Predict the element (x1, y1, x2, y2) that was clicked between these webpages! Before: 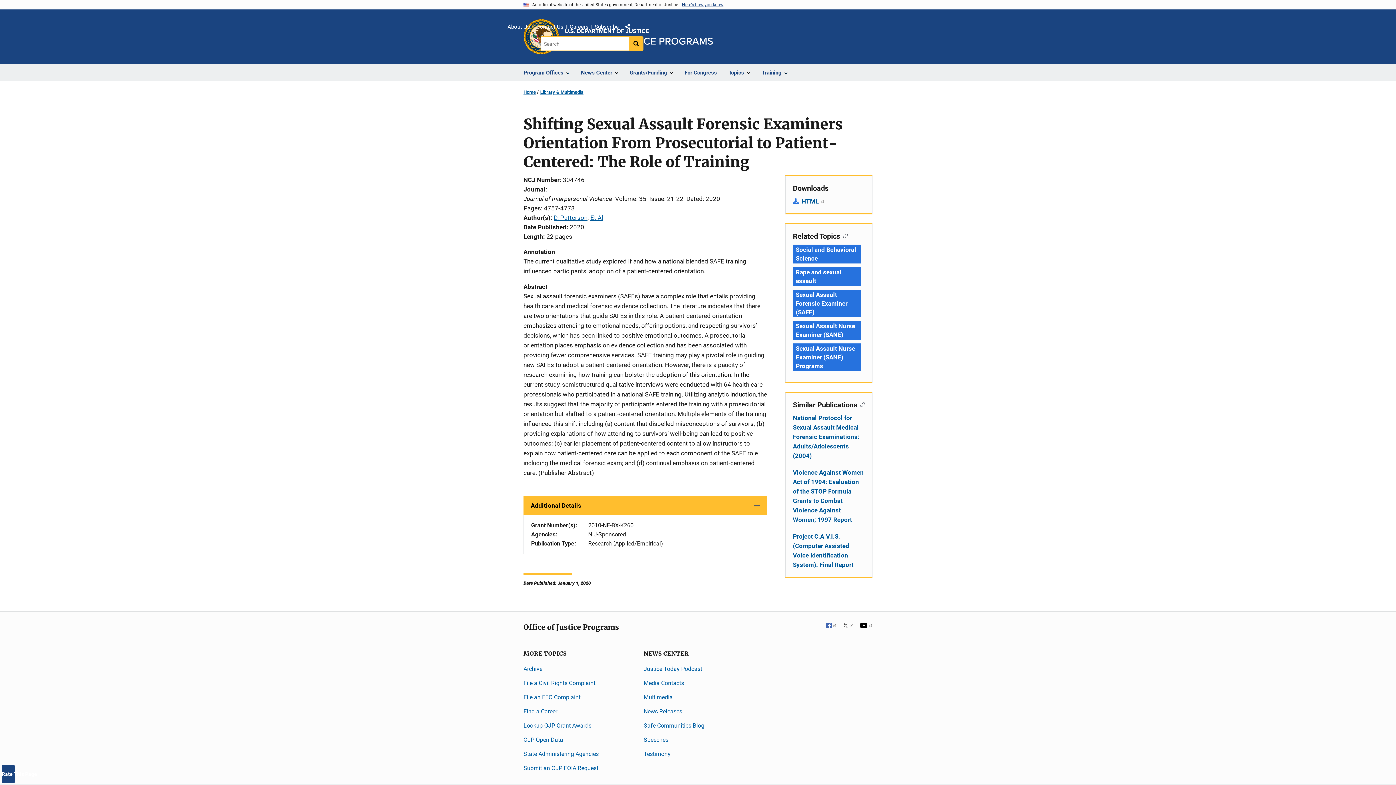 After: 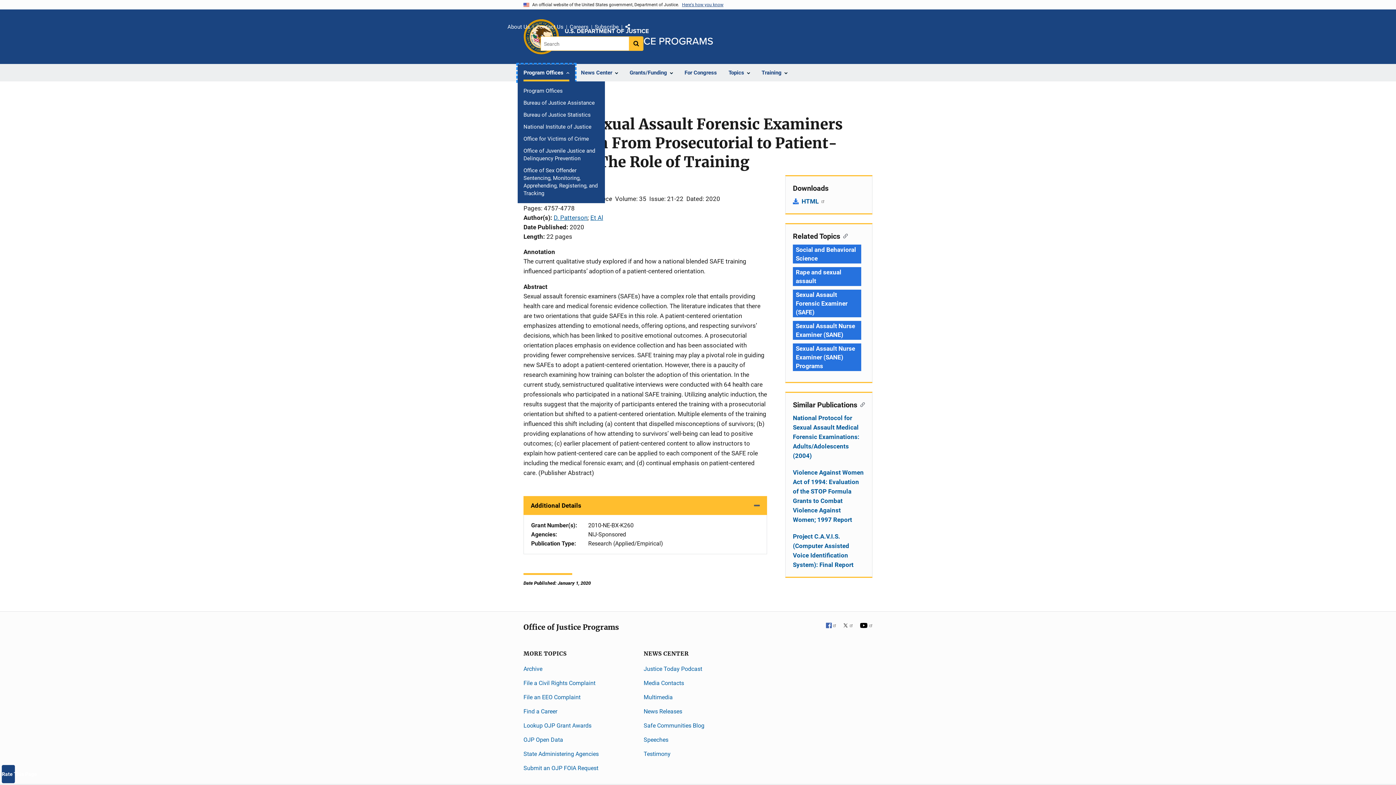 Action: label: Program Offices bbox: (517, 64, 575, 81)